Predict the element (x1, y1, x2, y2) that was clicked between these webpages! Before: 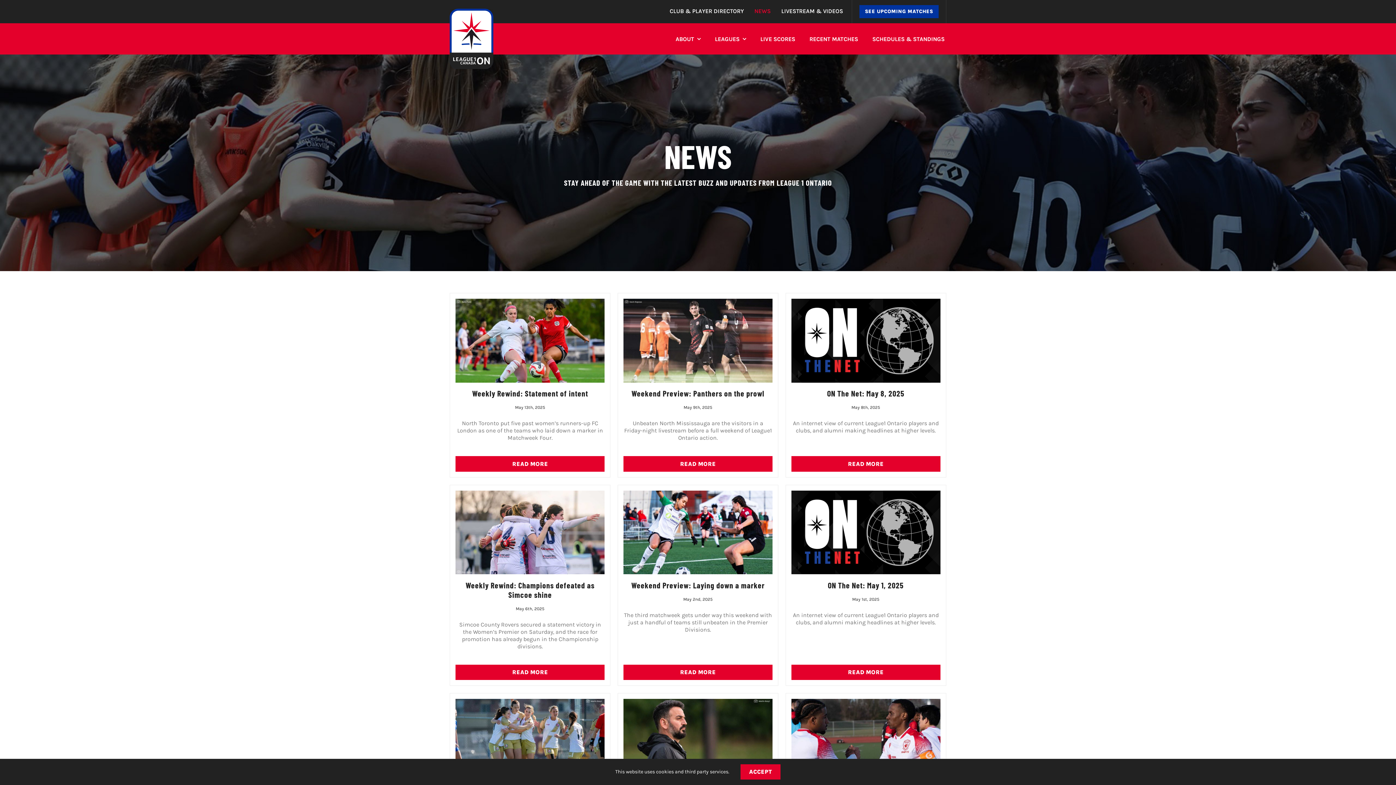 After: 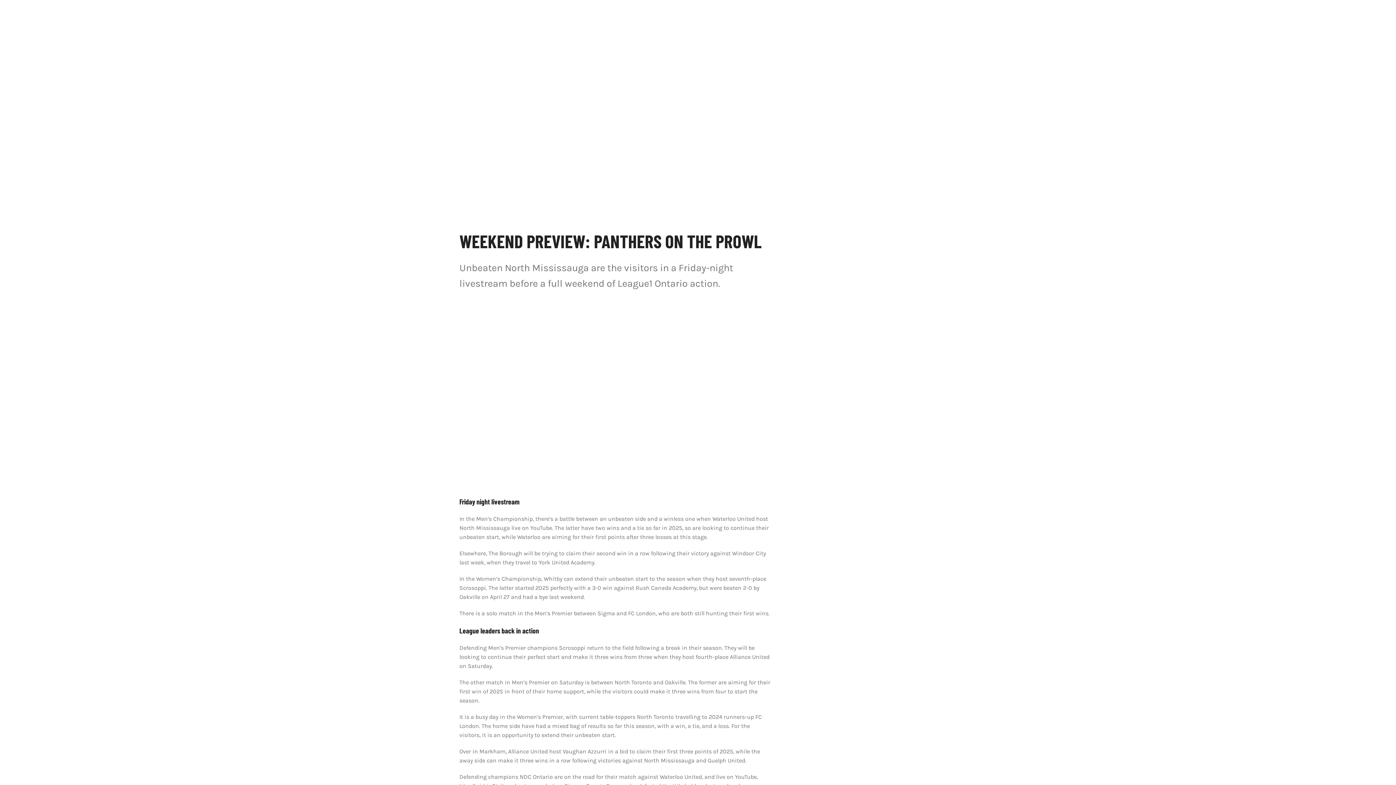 Action: bbox: (623, 299, 772, 382) label: Weekend Preview: Panthers on the prowl